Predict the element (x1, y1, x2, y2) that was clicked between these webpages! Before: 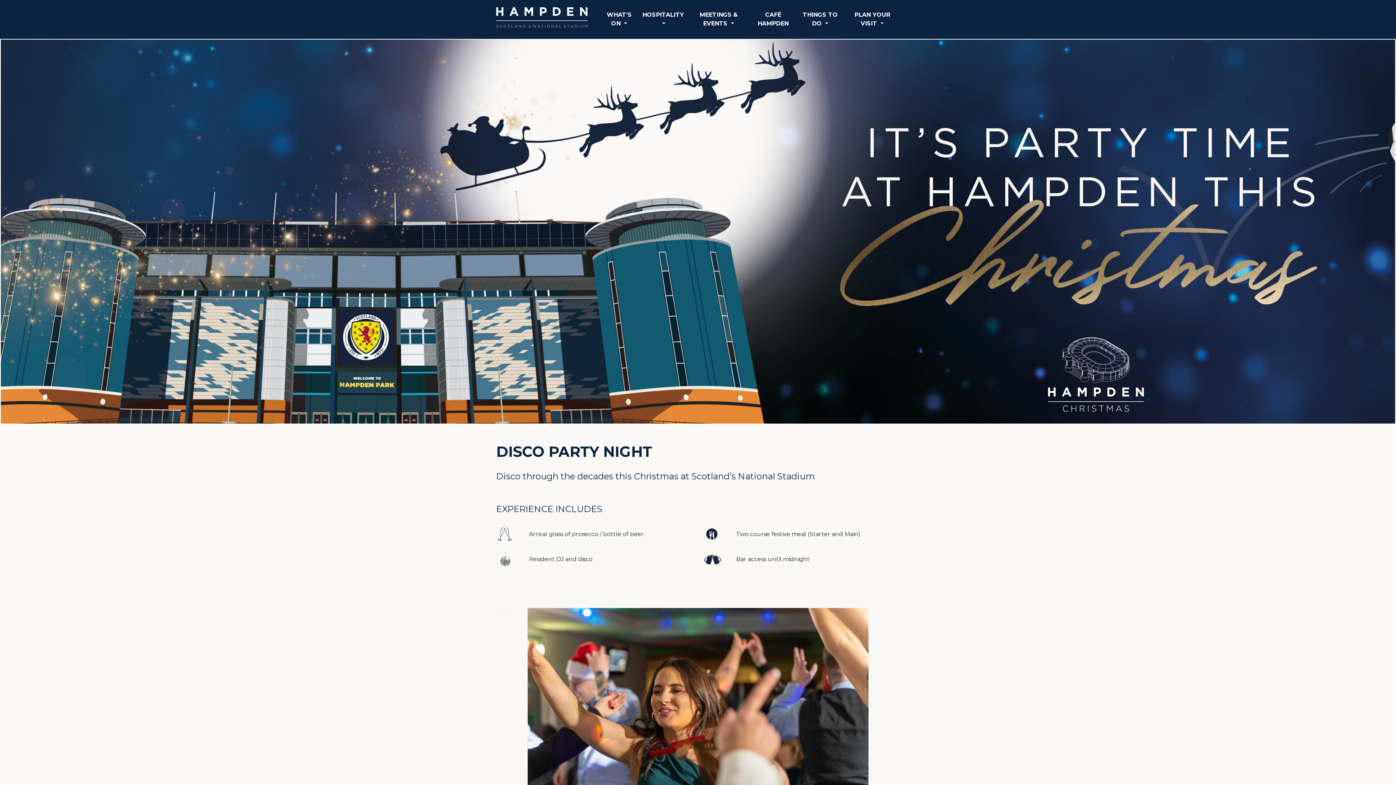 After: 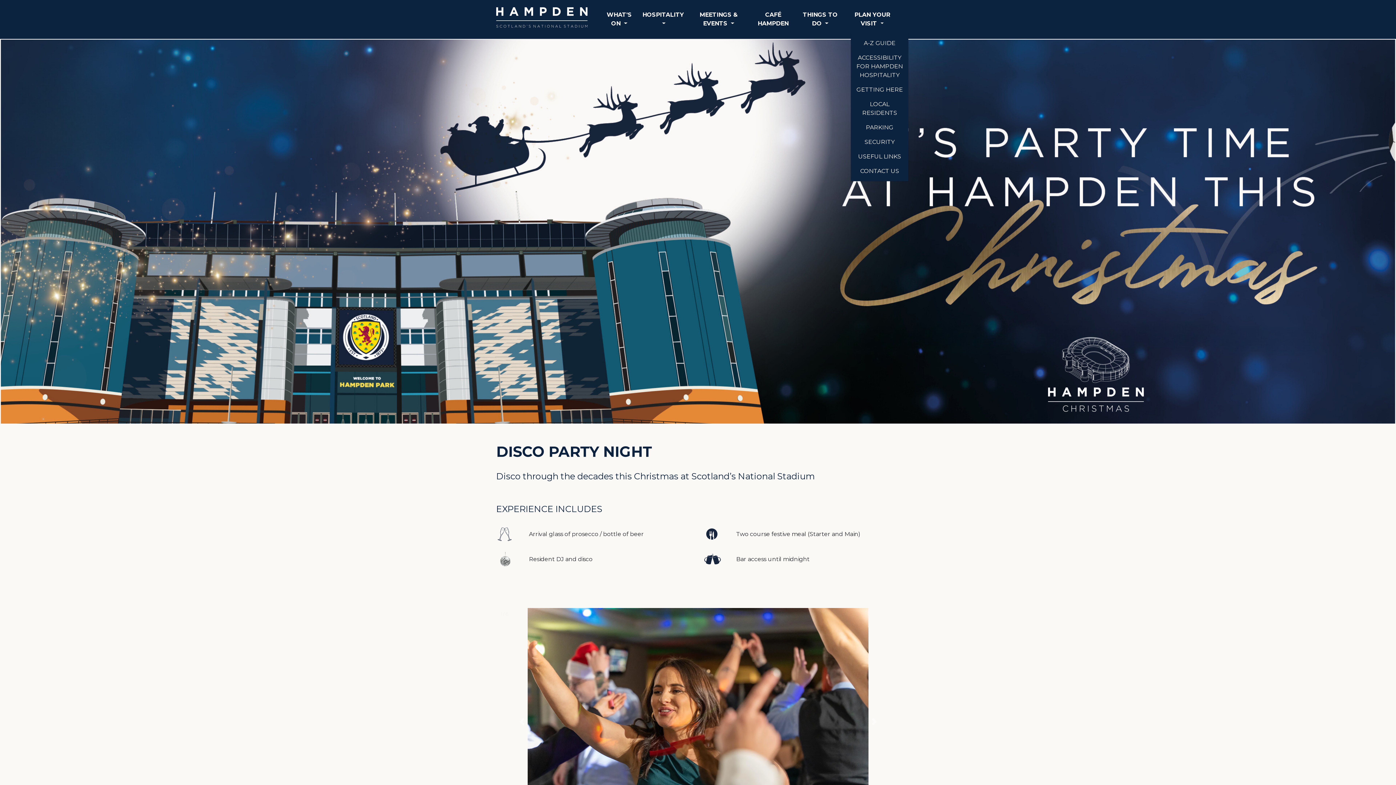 Action: label: PLAN YOUR VISIT  bbox: (844, 7, 900, 31)